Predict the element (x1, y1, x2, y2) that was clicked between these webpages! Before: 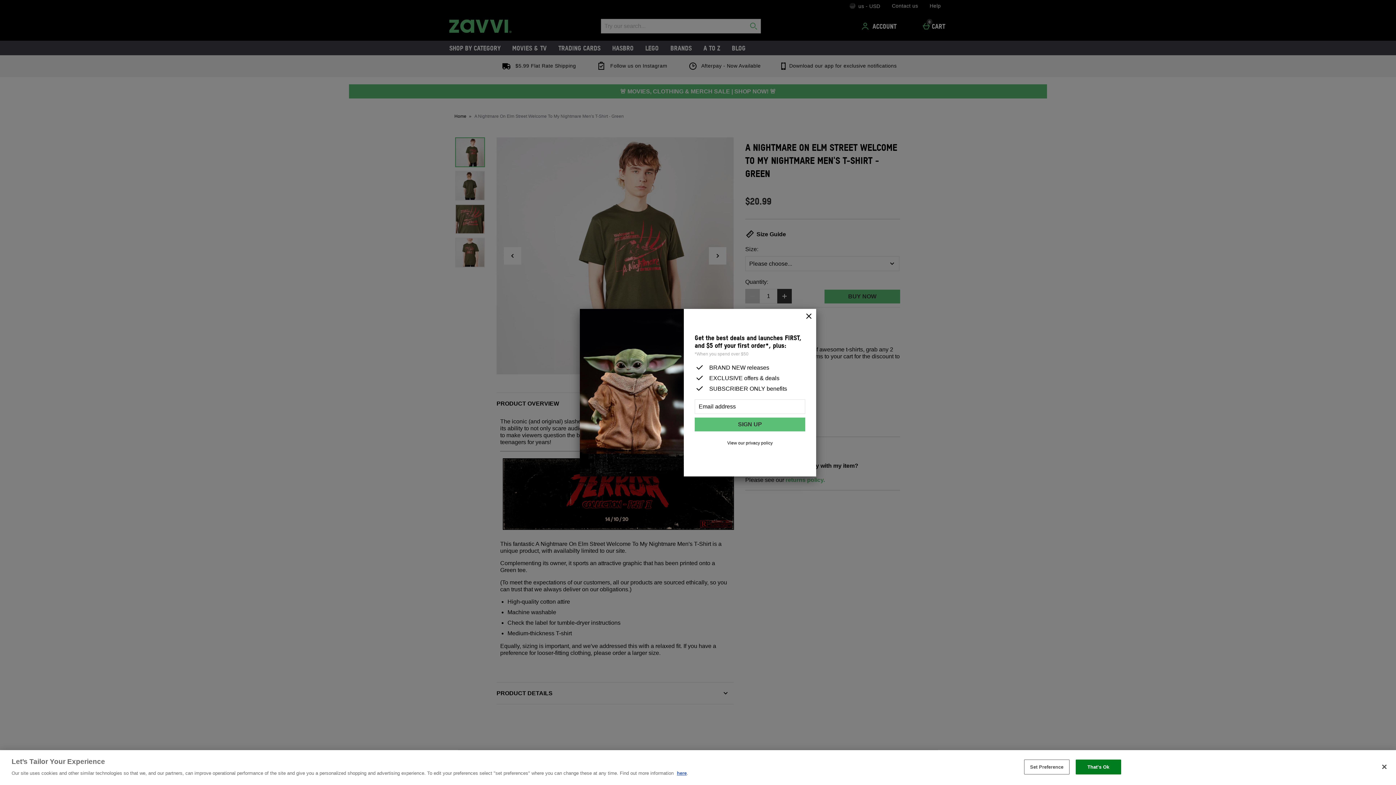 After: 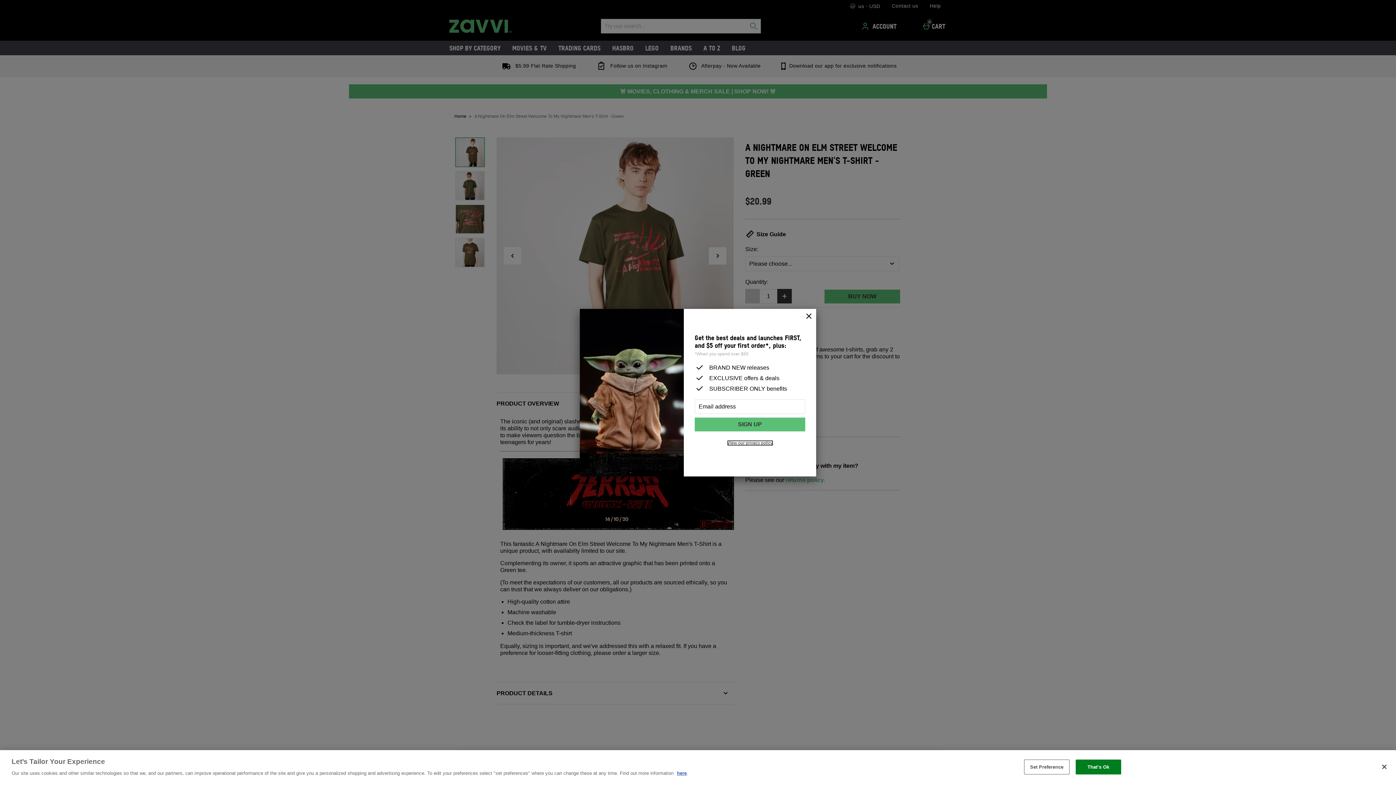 Action: label: View our privacy policy bbox: (727, 440, 772, 445)